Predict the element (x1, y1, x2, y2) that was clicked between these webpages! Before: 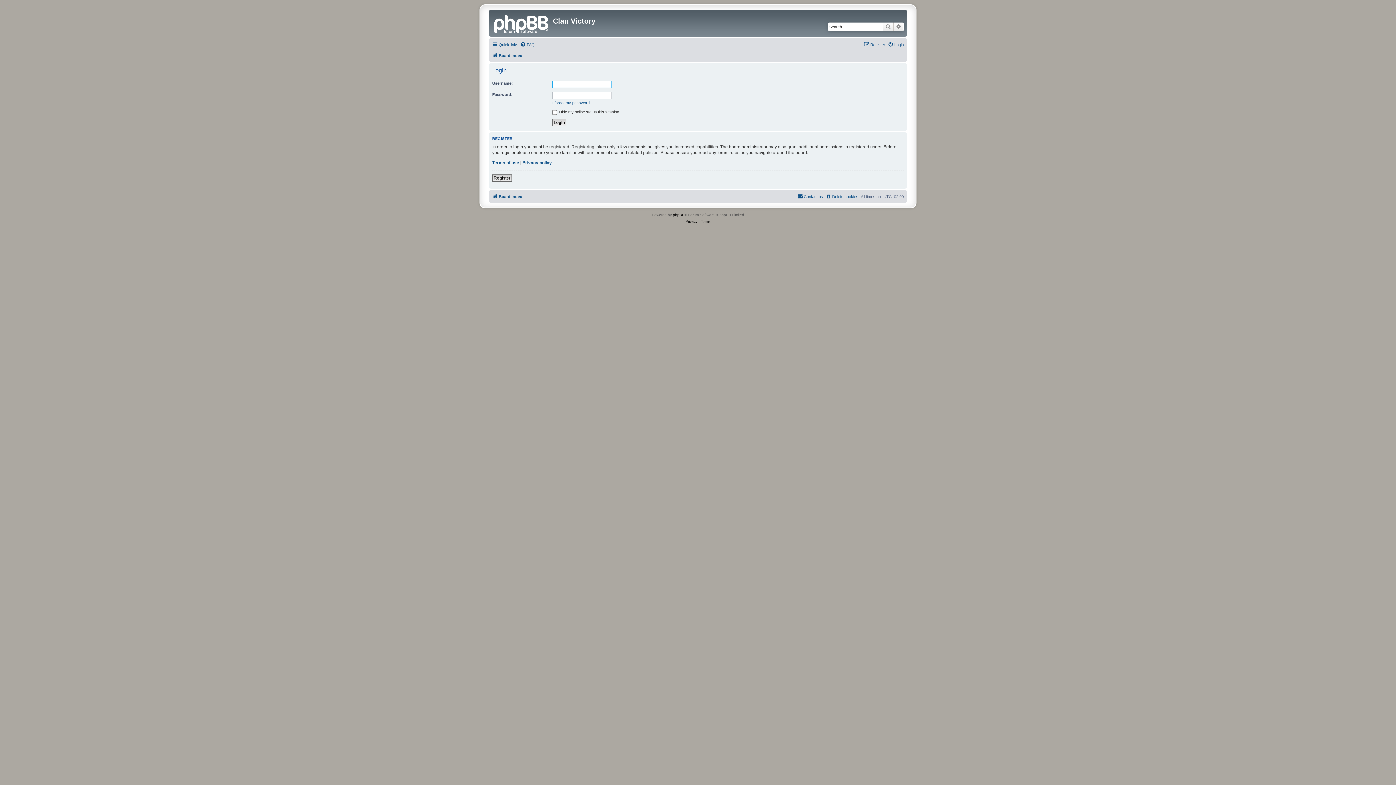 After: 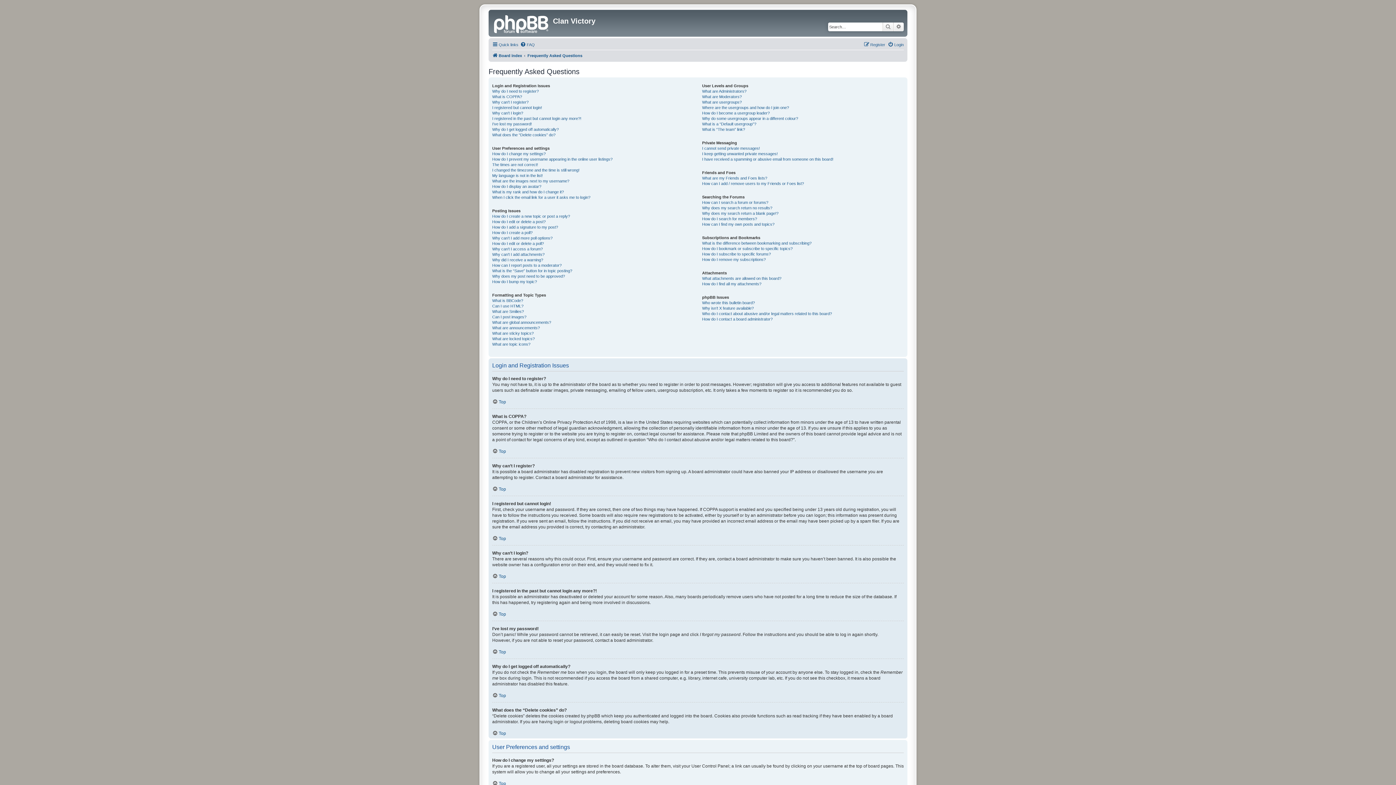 Action: bbox: (520, 40, 534, 49) label: FAQ